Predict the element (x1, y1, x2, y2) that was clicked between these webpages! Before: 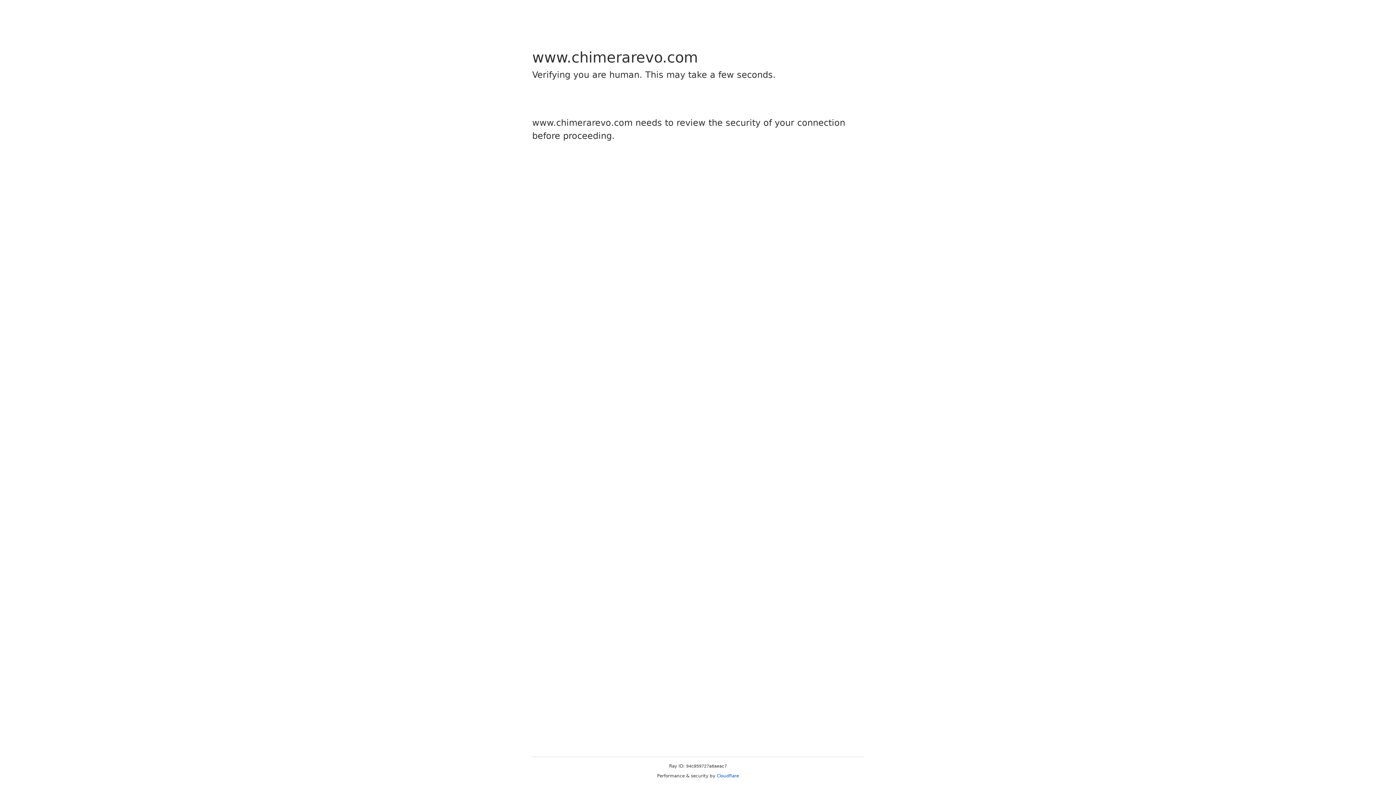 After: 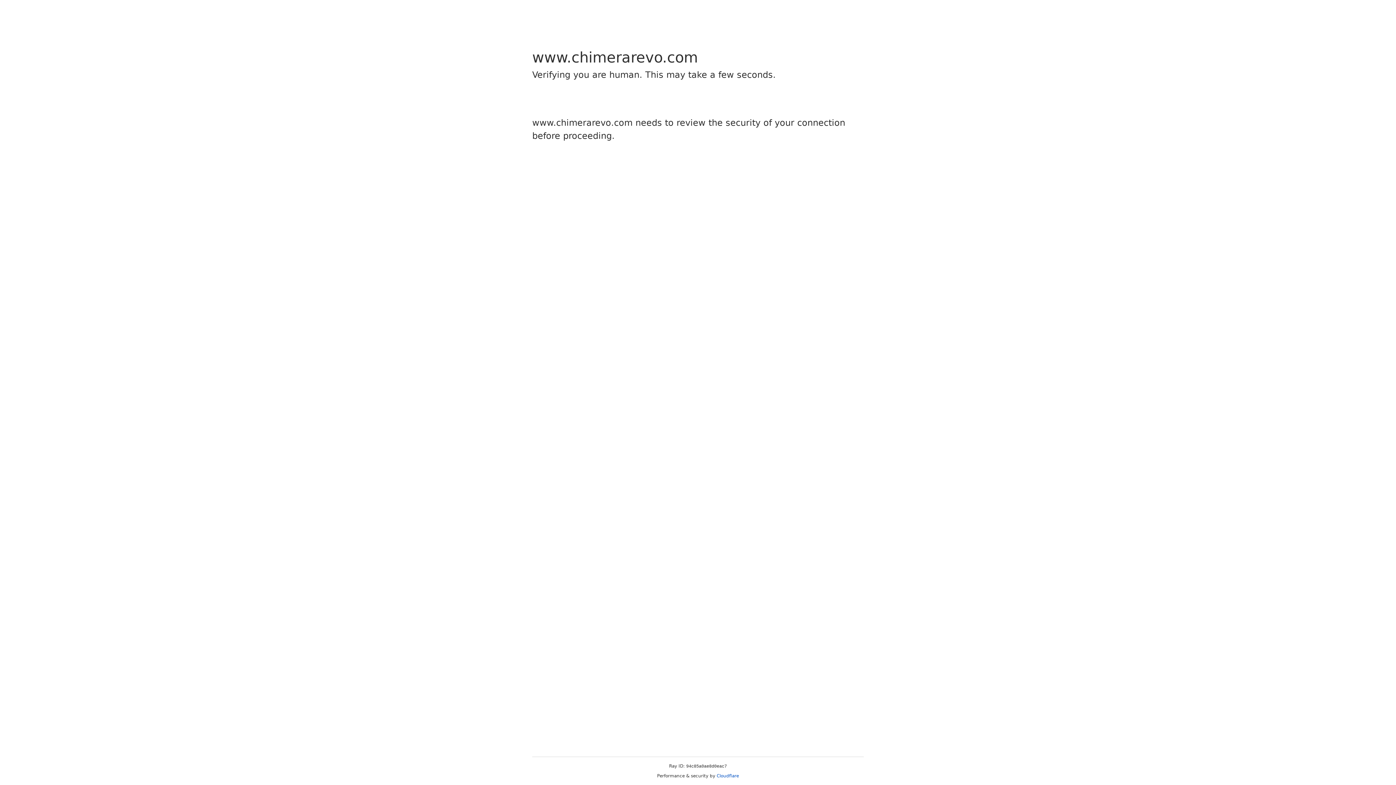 Action: label: Cloudflare bbox: (716, 773, 739, 778)